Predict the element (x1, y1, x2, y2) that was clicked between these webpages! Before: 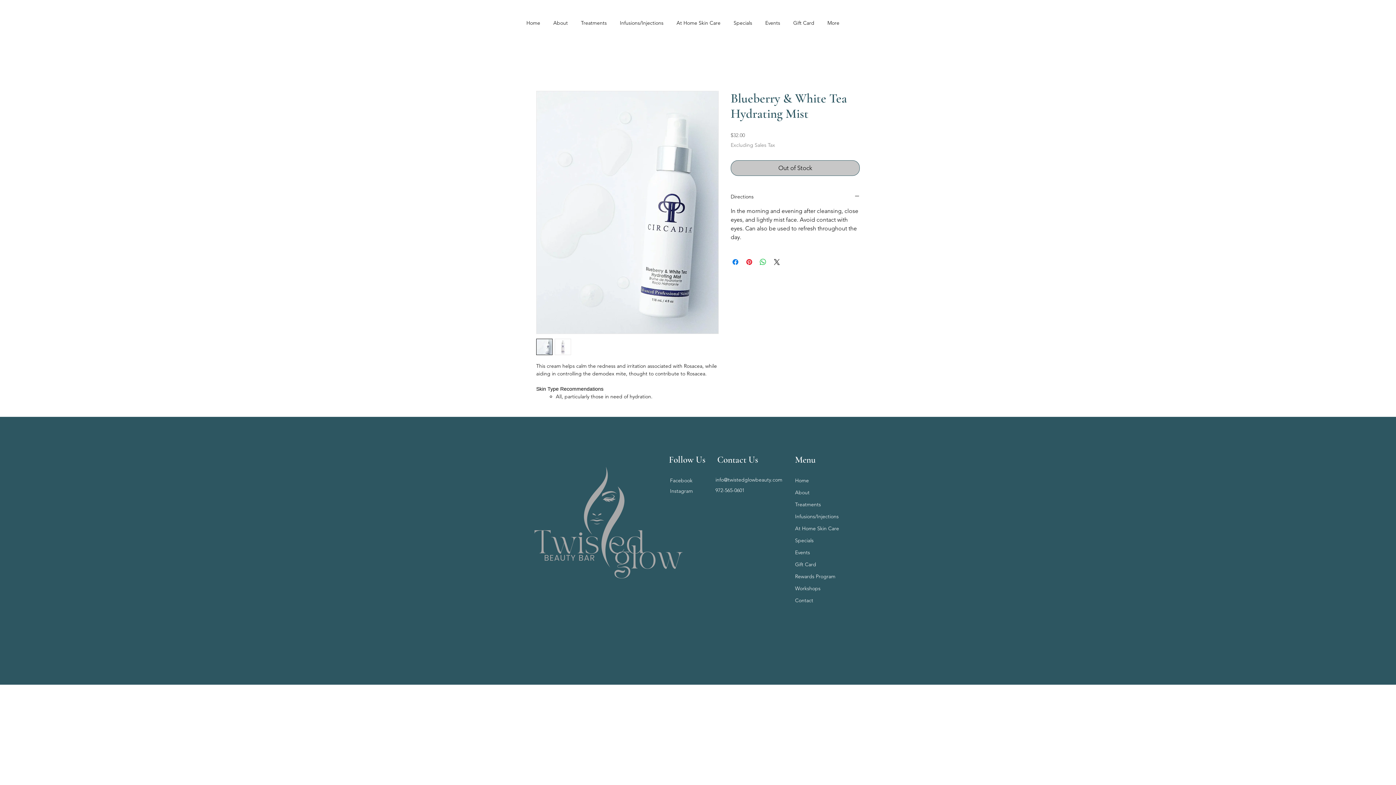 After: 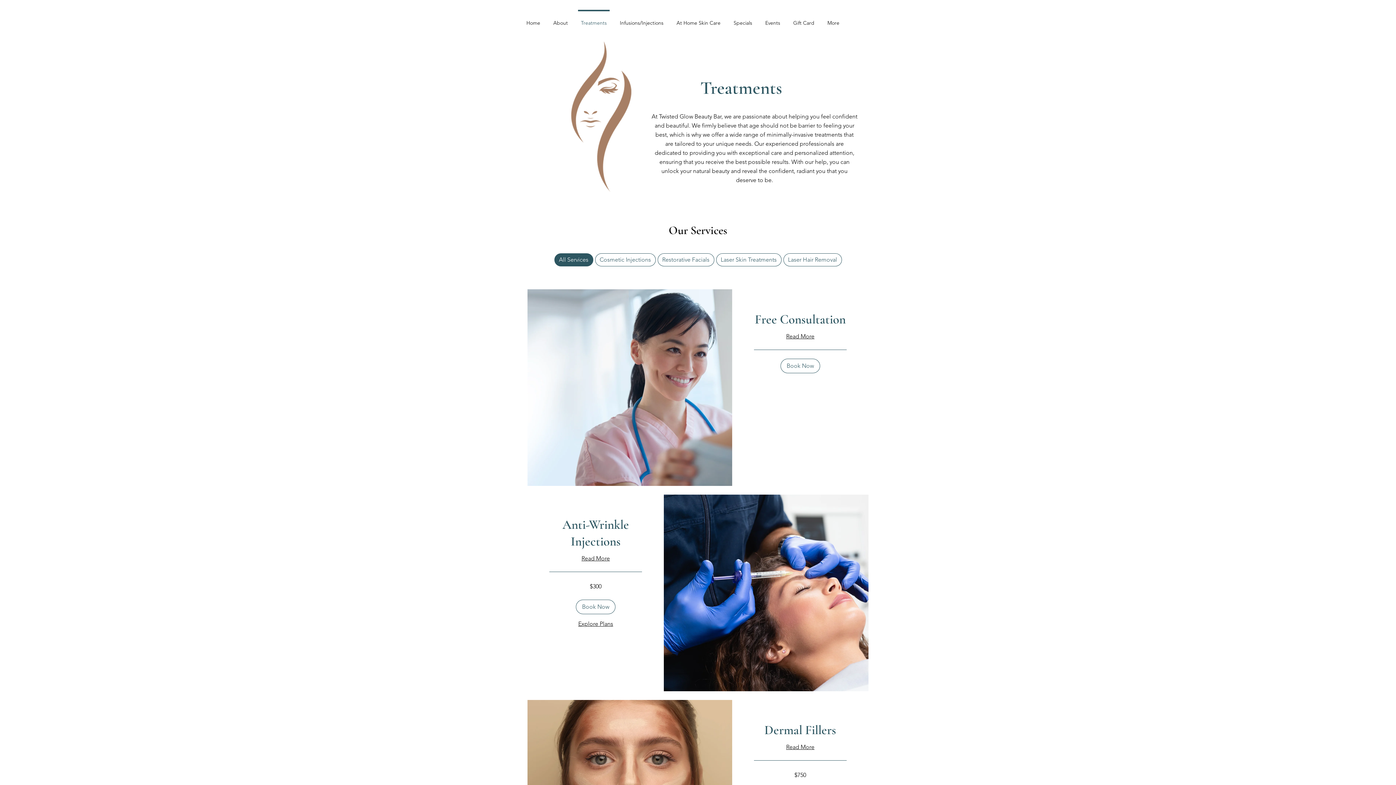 Action: bbox: (574, 9, 613, 29) label: Treatments